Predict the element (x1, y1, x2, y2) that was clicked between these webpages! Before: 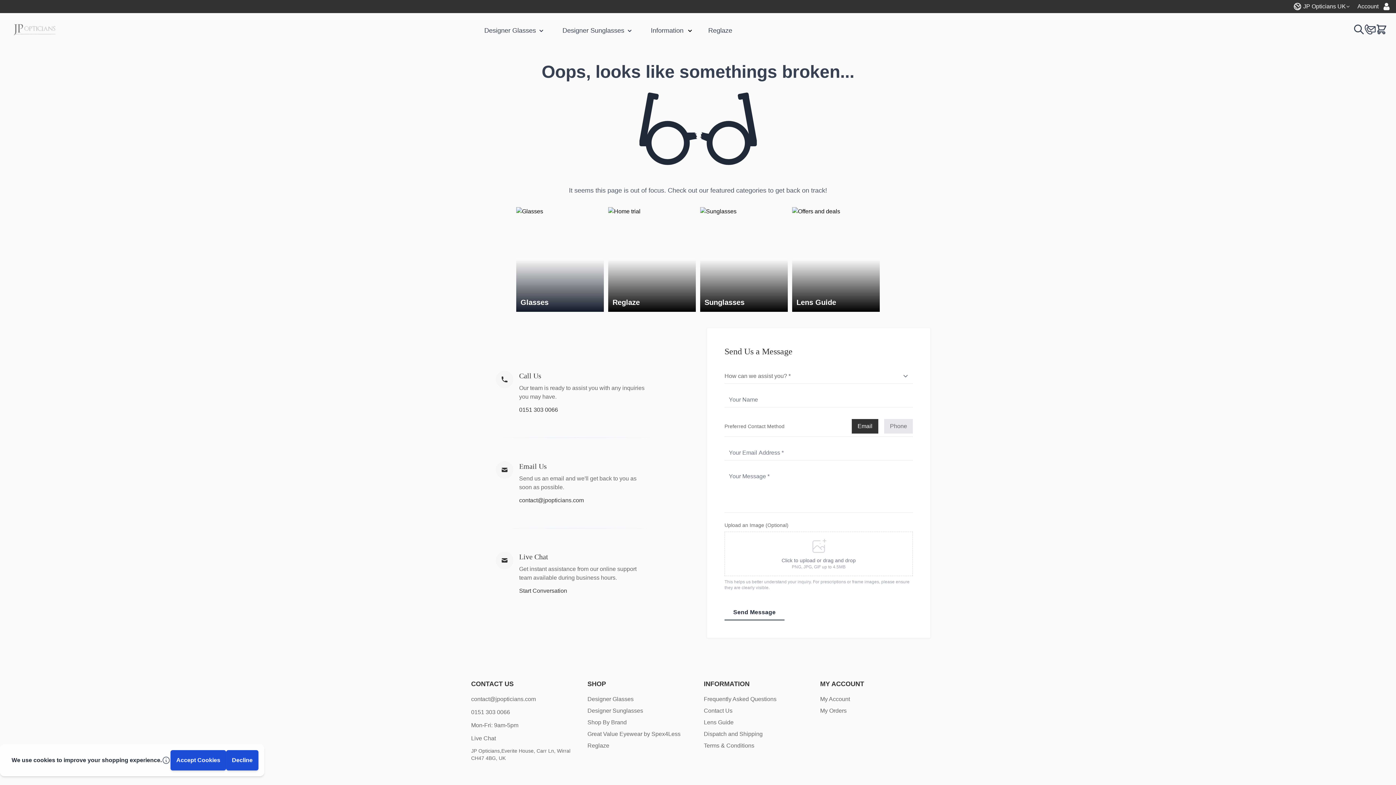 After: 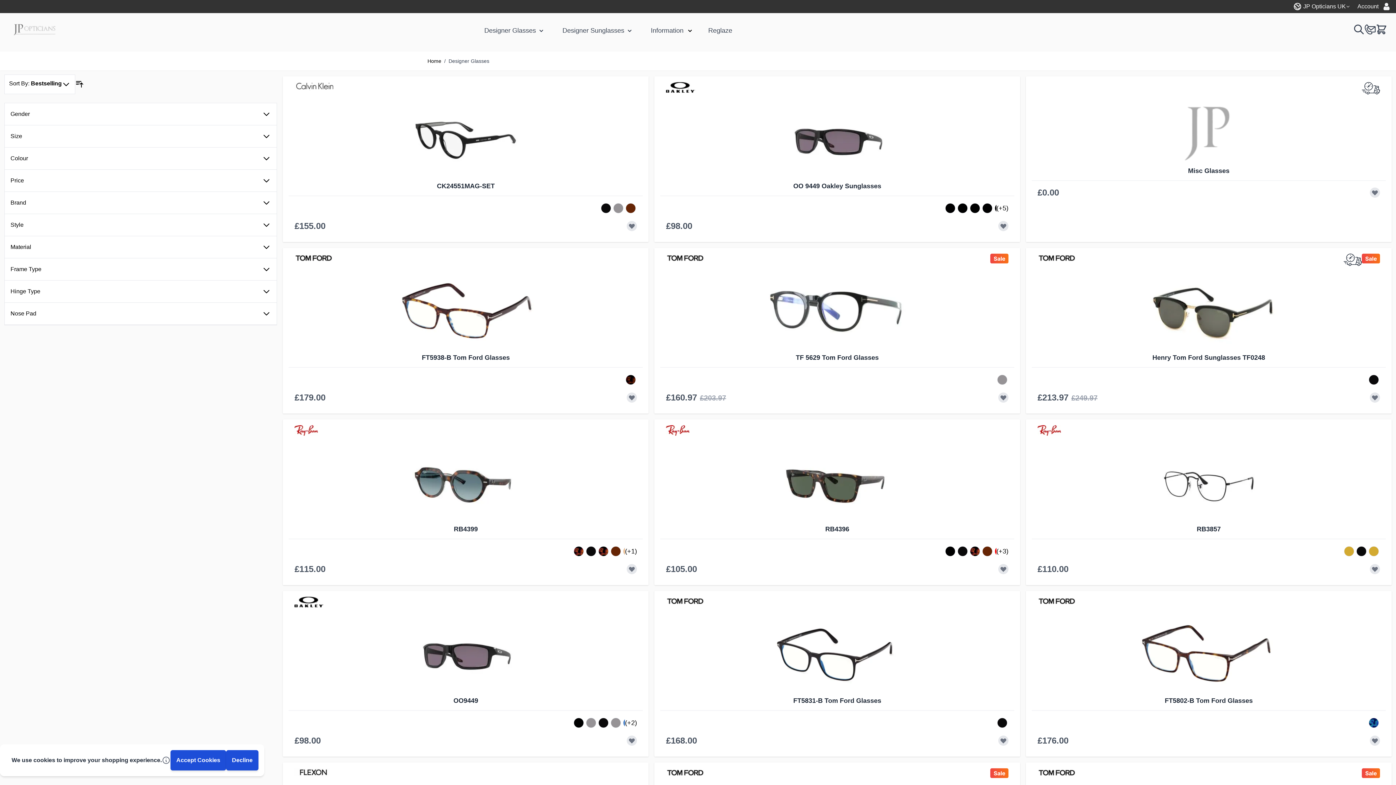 Action: label: Glasses bbox: (516, 207, 604, 312)